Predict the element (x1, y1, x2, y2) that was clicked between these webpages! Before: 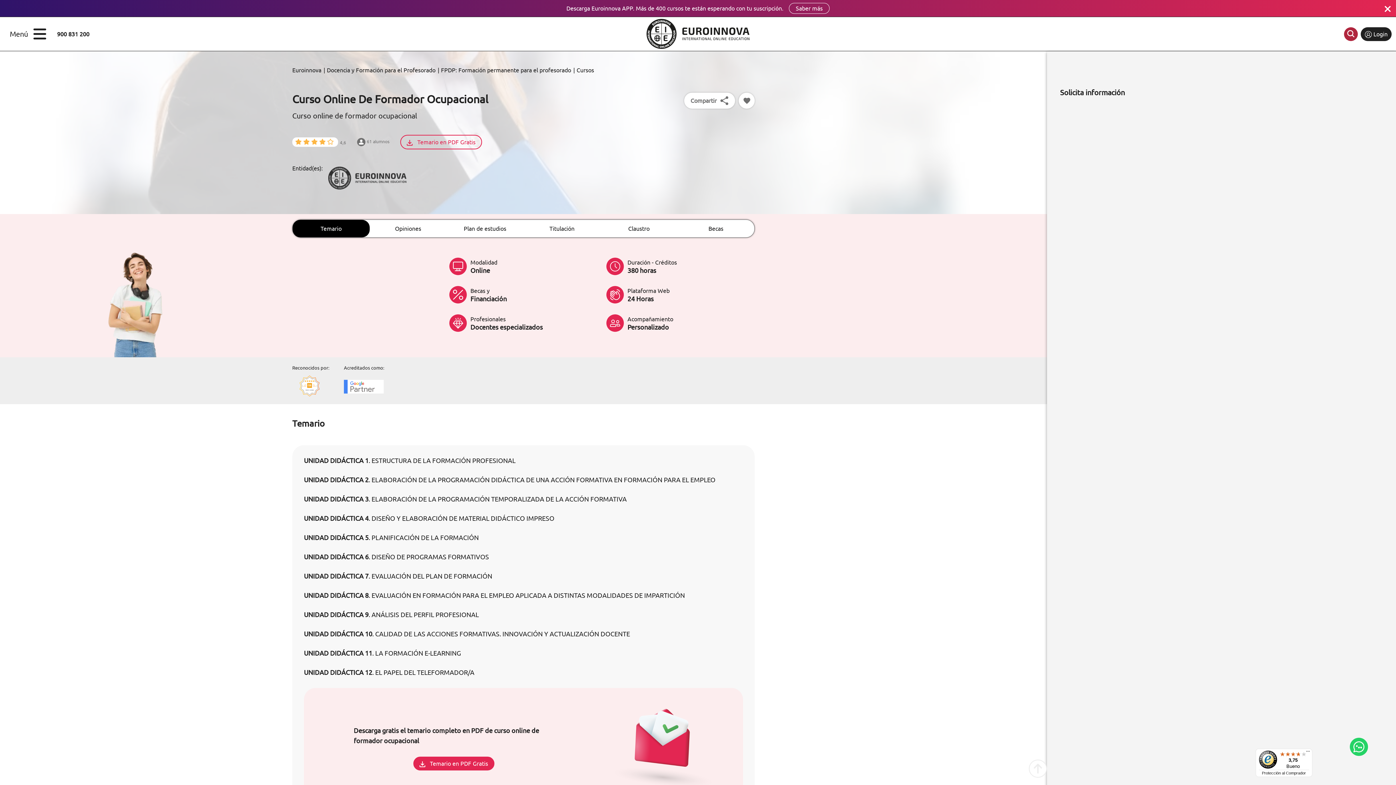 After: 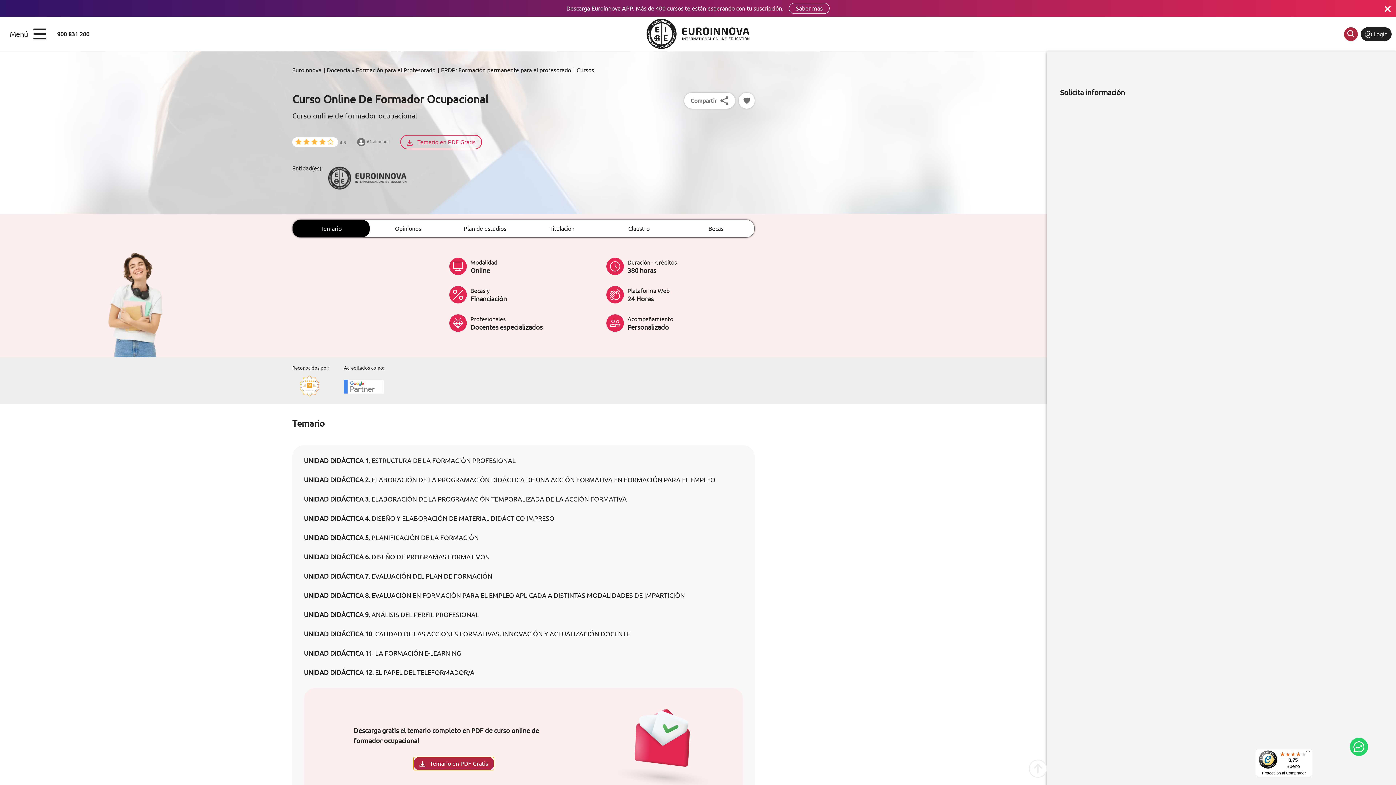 Action: bbox: (413, 757, 494, 770) label: Temario en PDF Gratis